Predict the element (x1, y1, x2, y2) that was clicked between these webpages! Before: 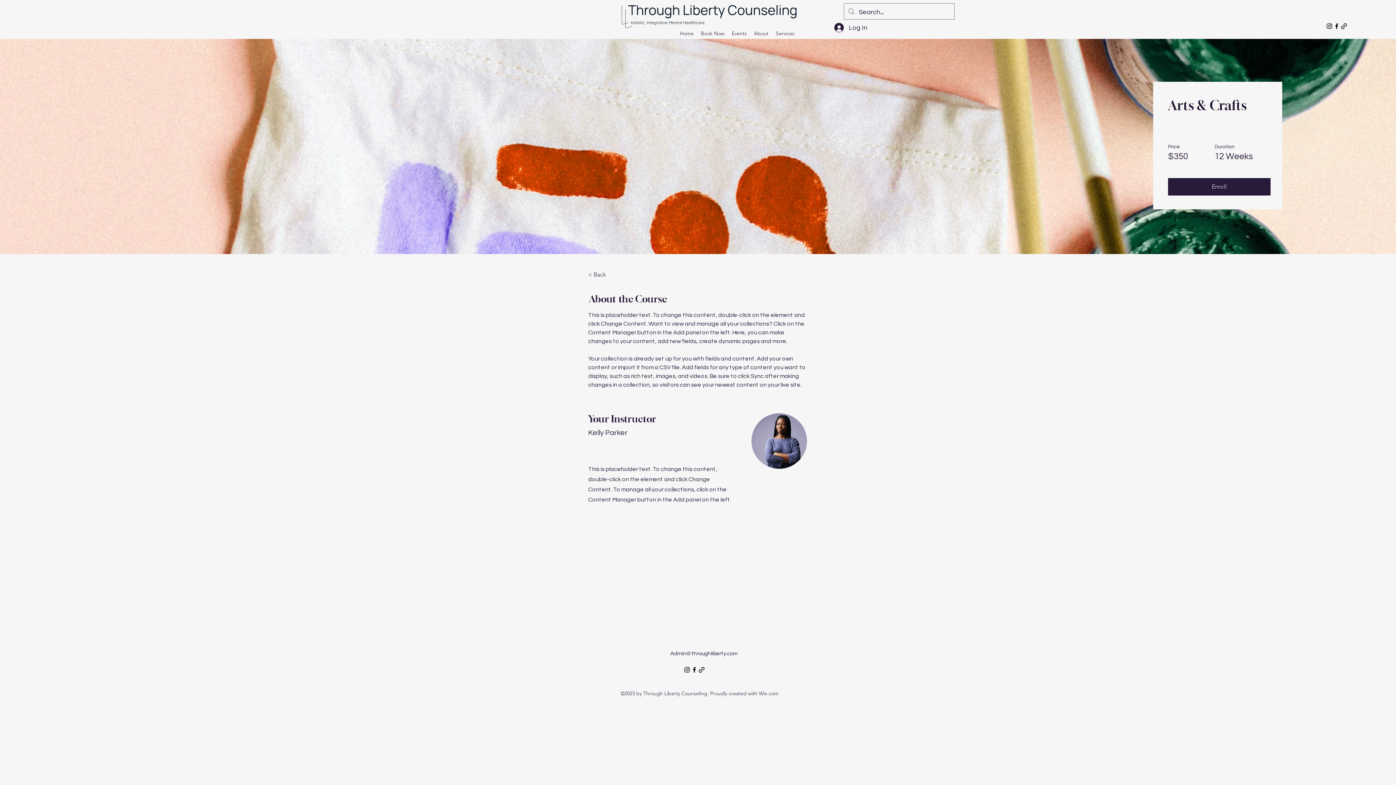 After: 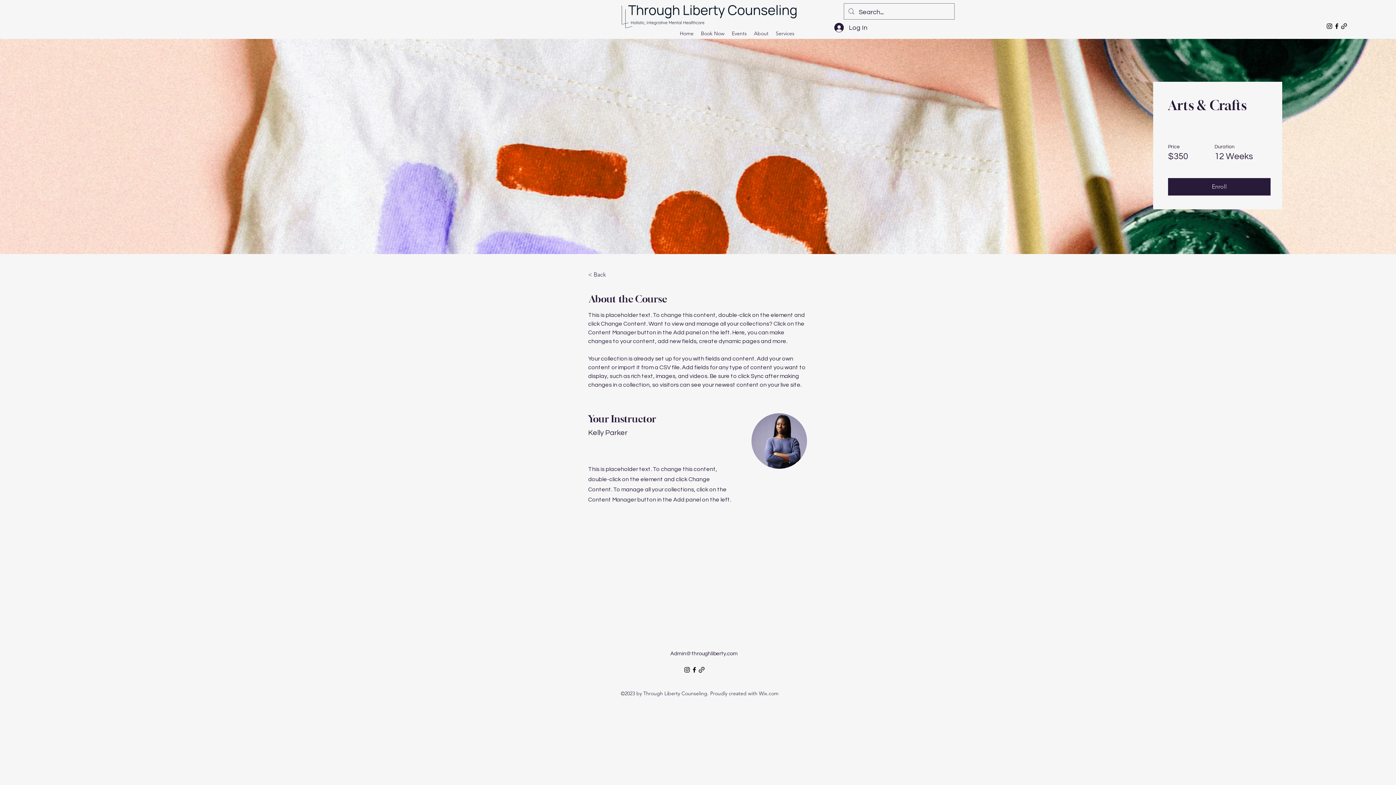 Action: label: alt.text.label.Instagram bbox: (1326, 22, 1333, 29)